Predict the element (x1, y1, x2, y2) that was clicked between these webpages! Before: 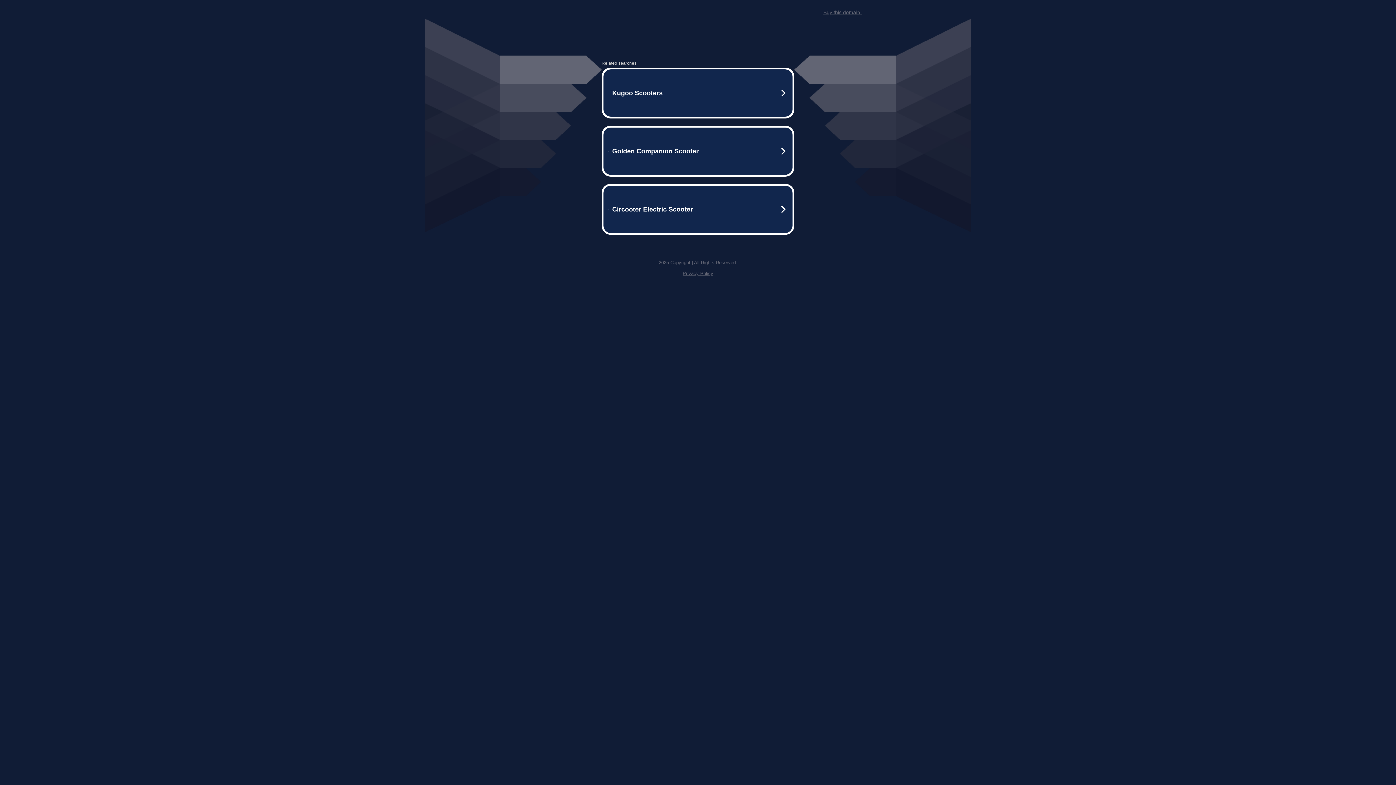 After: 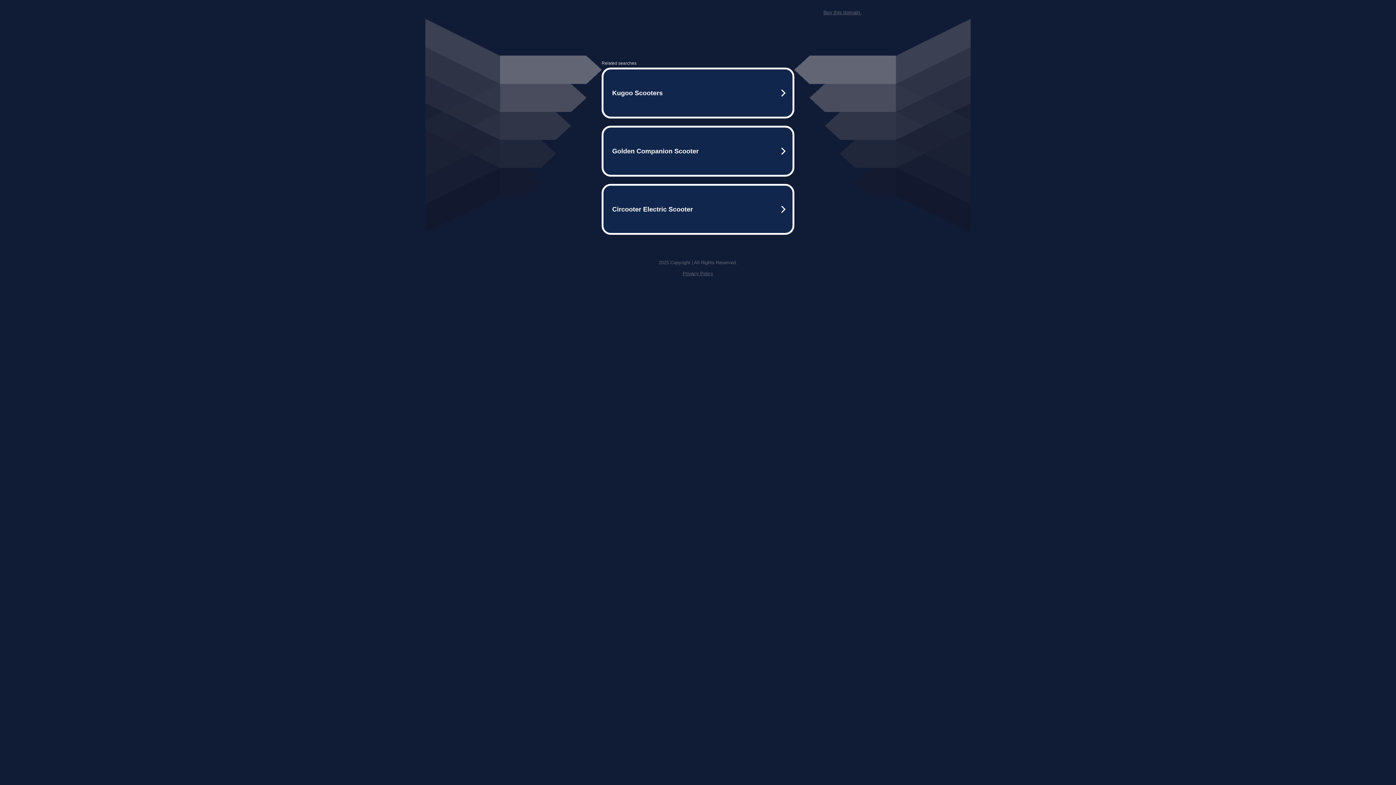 Action: bbox: (682, 270, 713, 276) label: Privacy Policy